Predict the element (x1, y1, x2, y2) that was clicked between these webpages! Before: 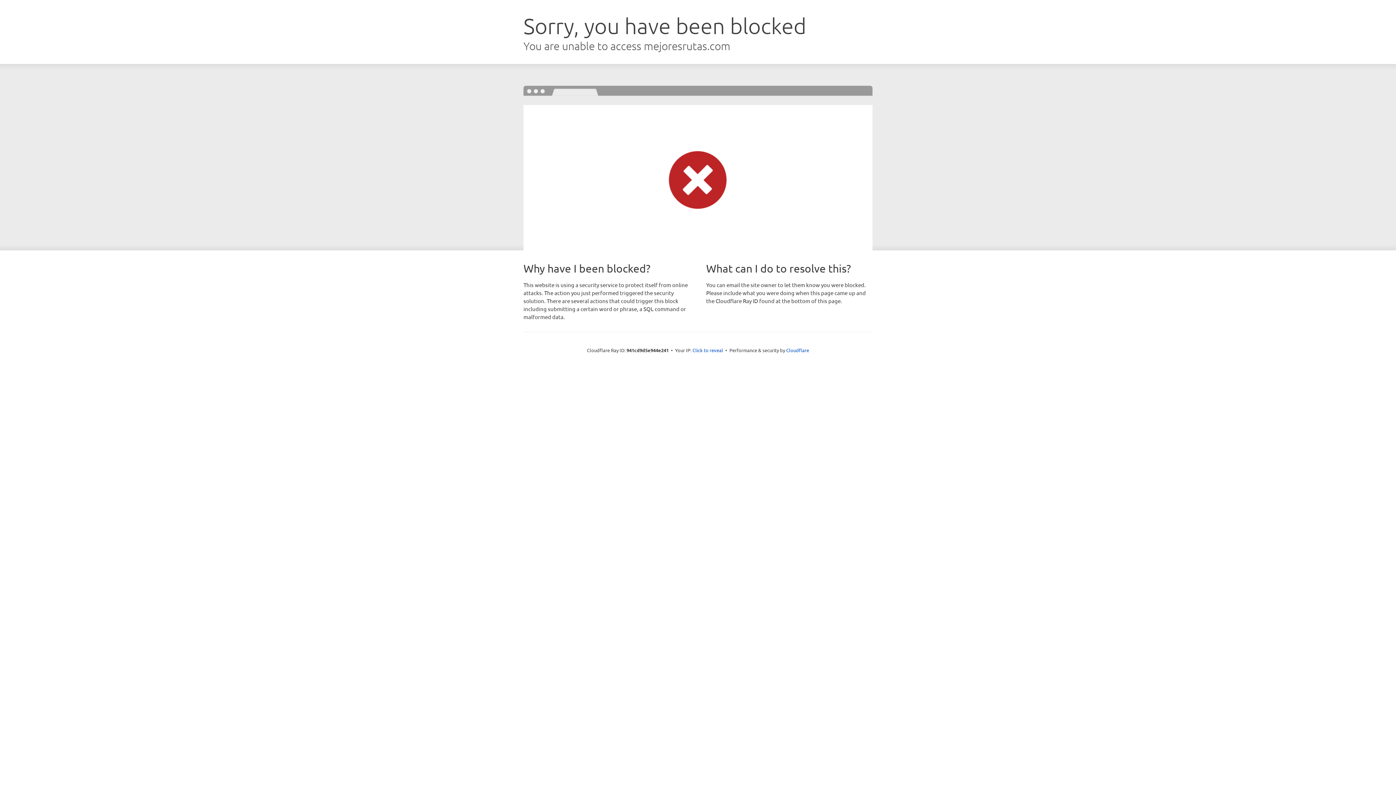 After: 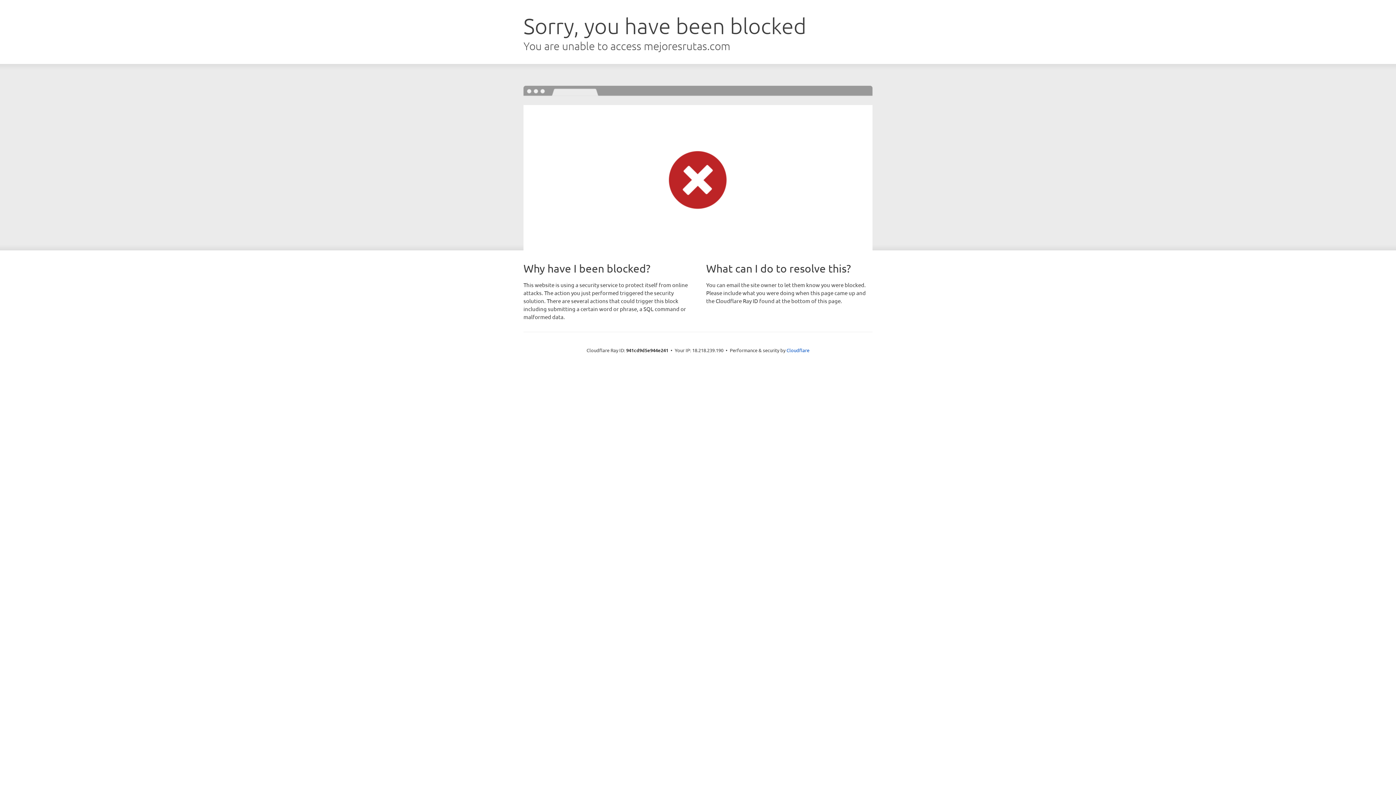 Action: label: Click to reveal bbox: (692, 346, 723, 353)